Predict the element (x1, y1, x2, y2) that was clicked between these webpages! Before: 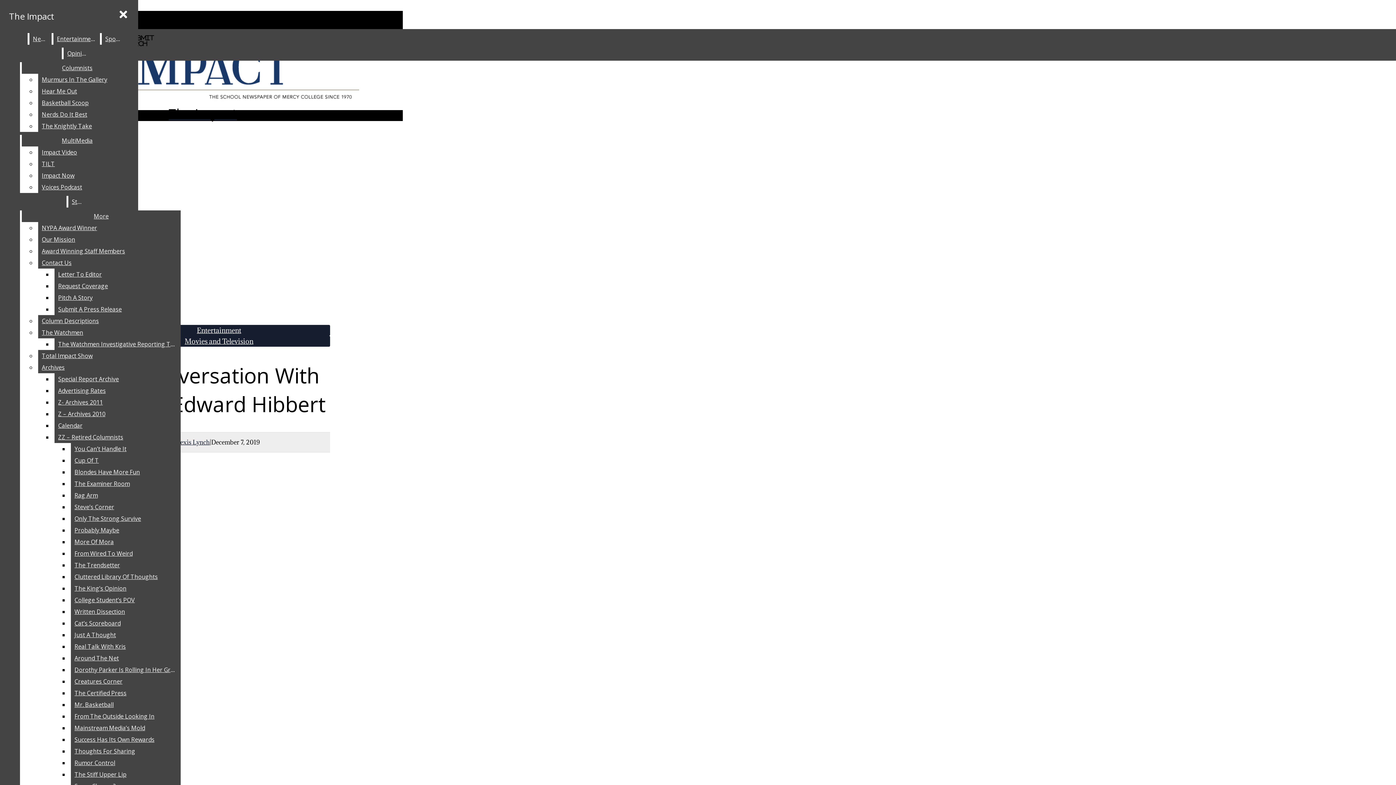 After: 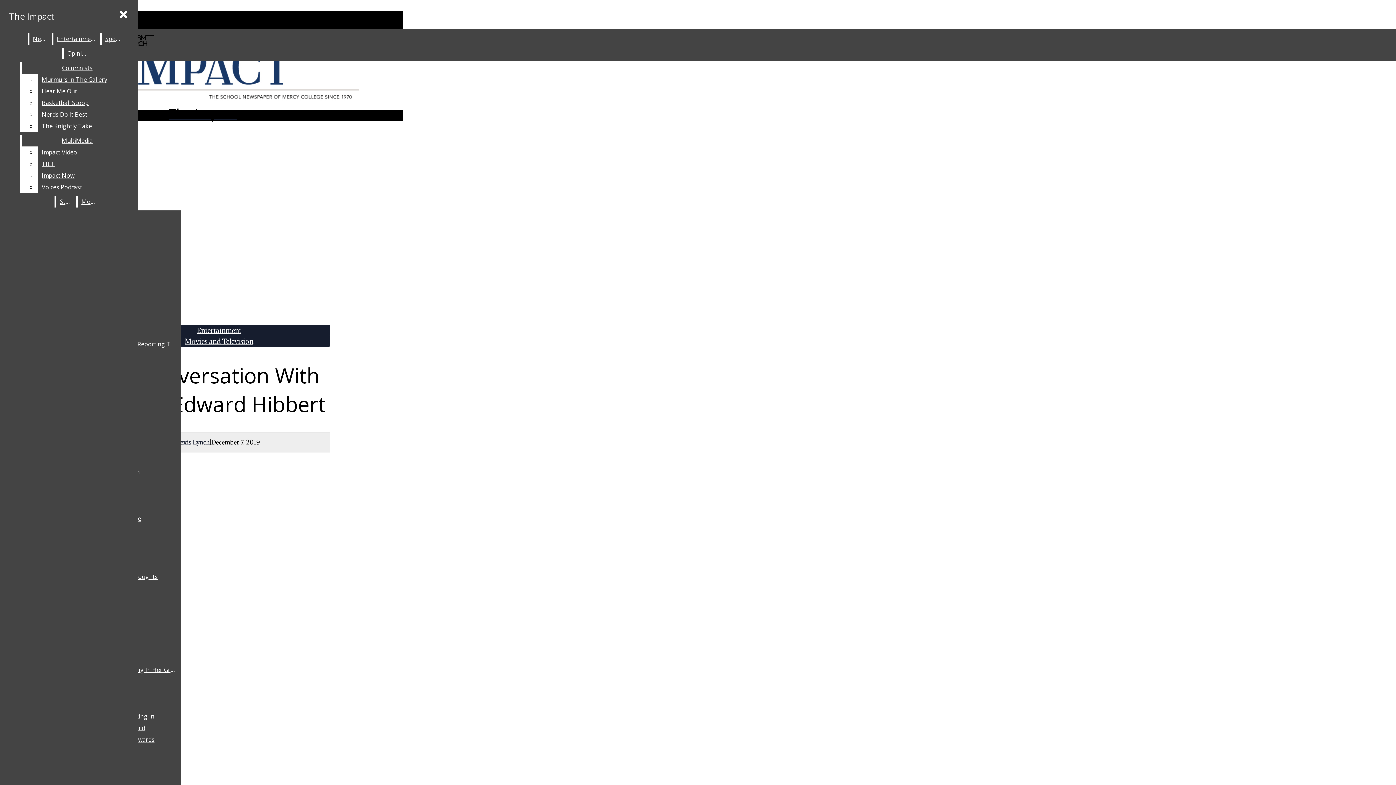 Action: label: Dorothy Parker Is Rolling In Her Grave bbox: (70, 664, 180, 676)